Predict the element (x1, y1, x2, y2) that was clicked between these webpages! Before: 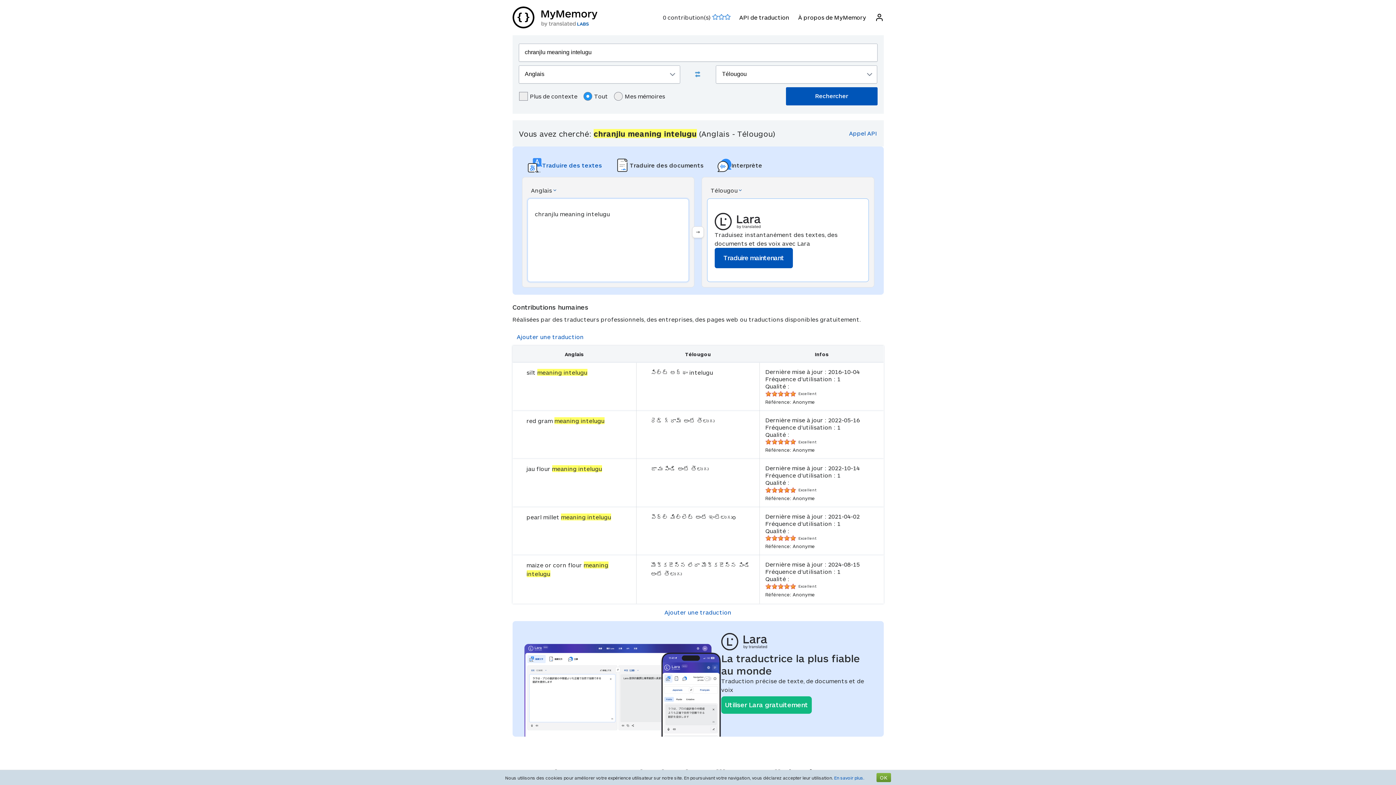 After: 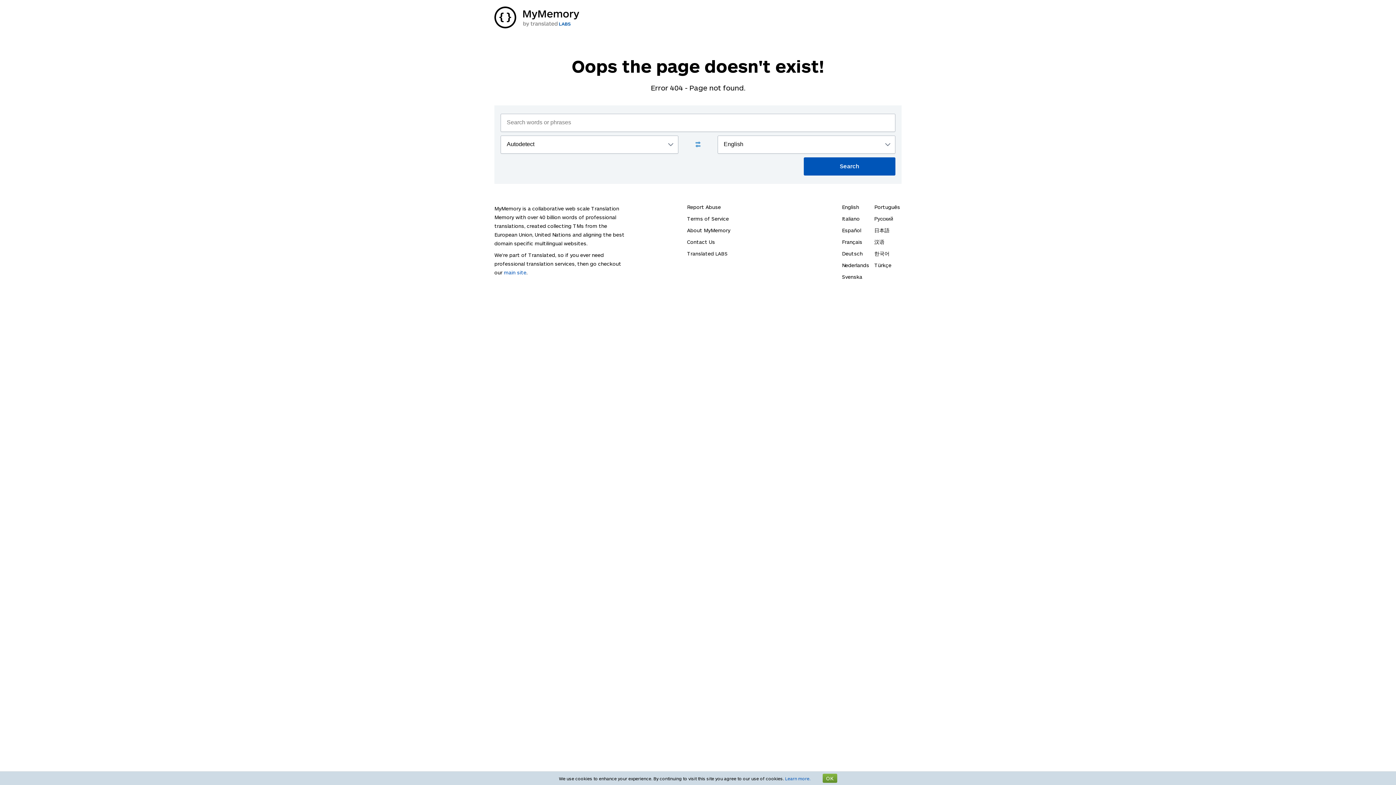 Action: label: À propos de MyMemory bbox: (798, 13, 866, 21)